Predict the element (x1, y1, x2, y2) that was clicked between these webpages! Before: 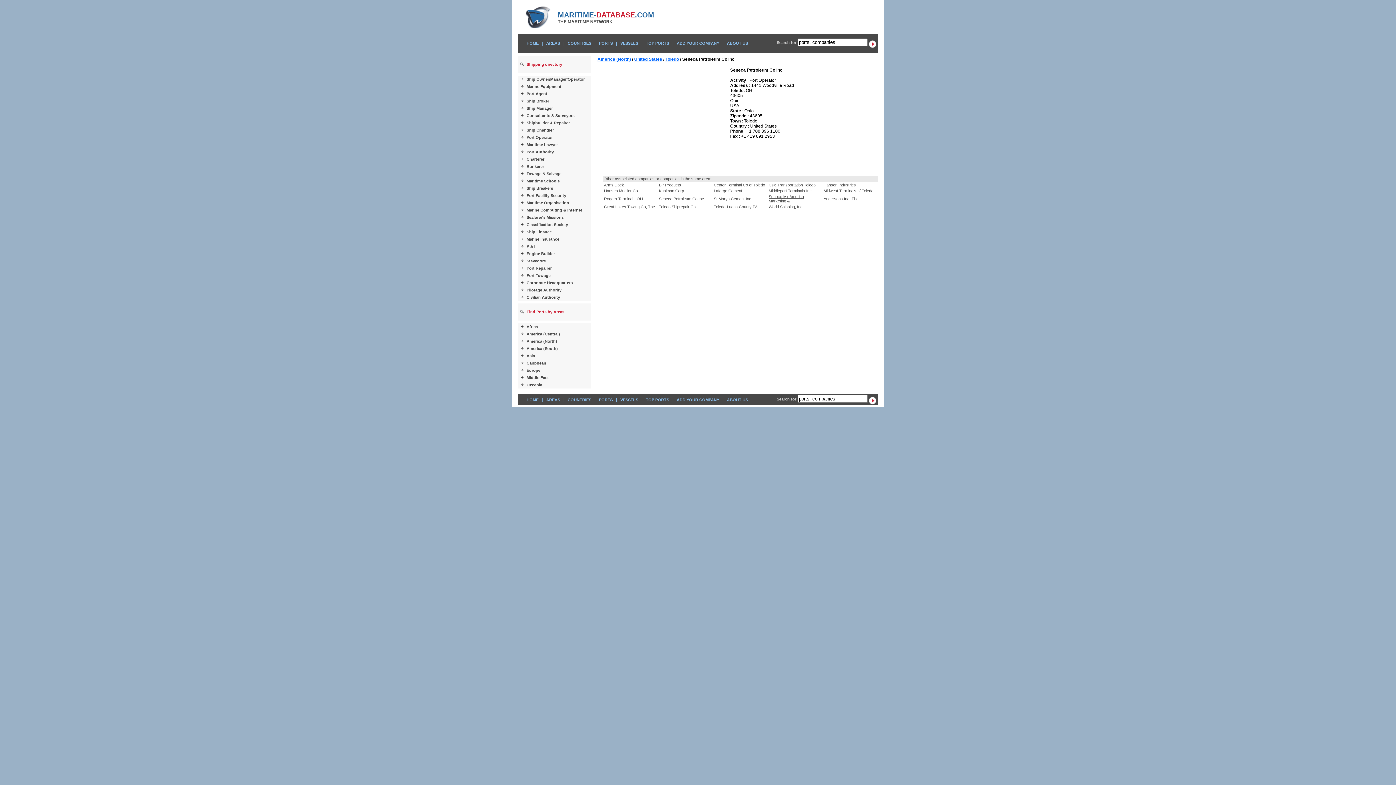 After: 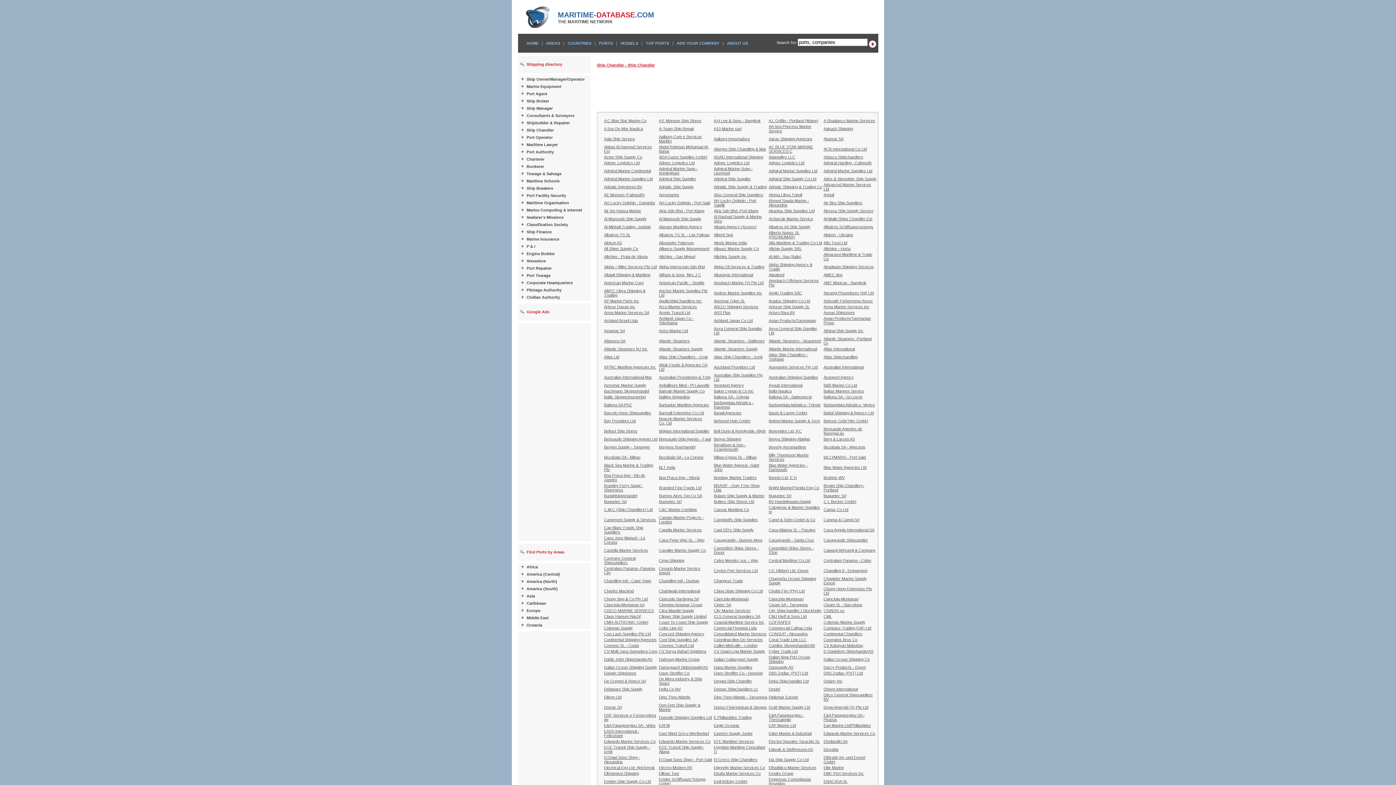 Action: label: Ship Chandler bbox: (526, 128, 554, 132)